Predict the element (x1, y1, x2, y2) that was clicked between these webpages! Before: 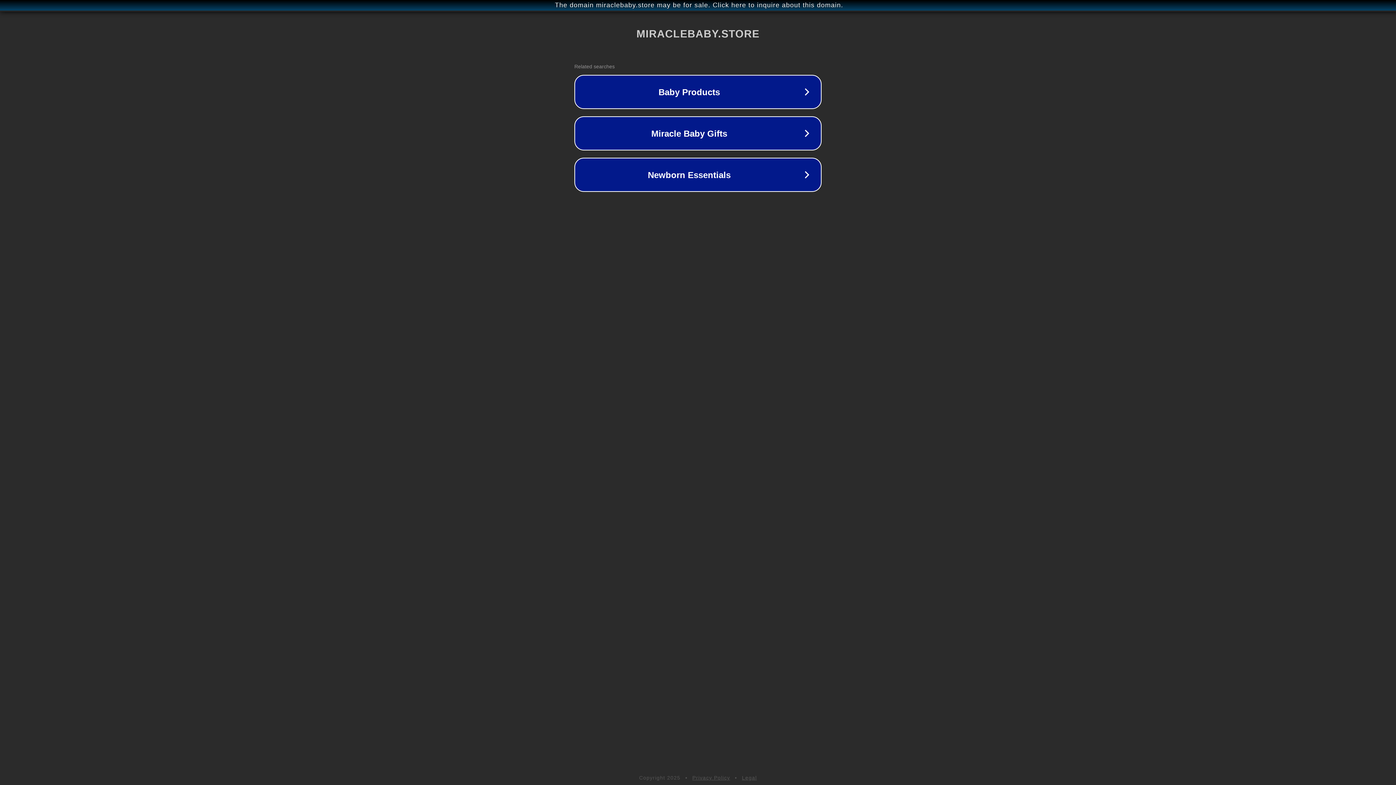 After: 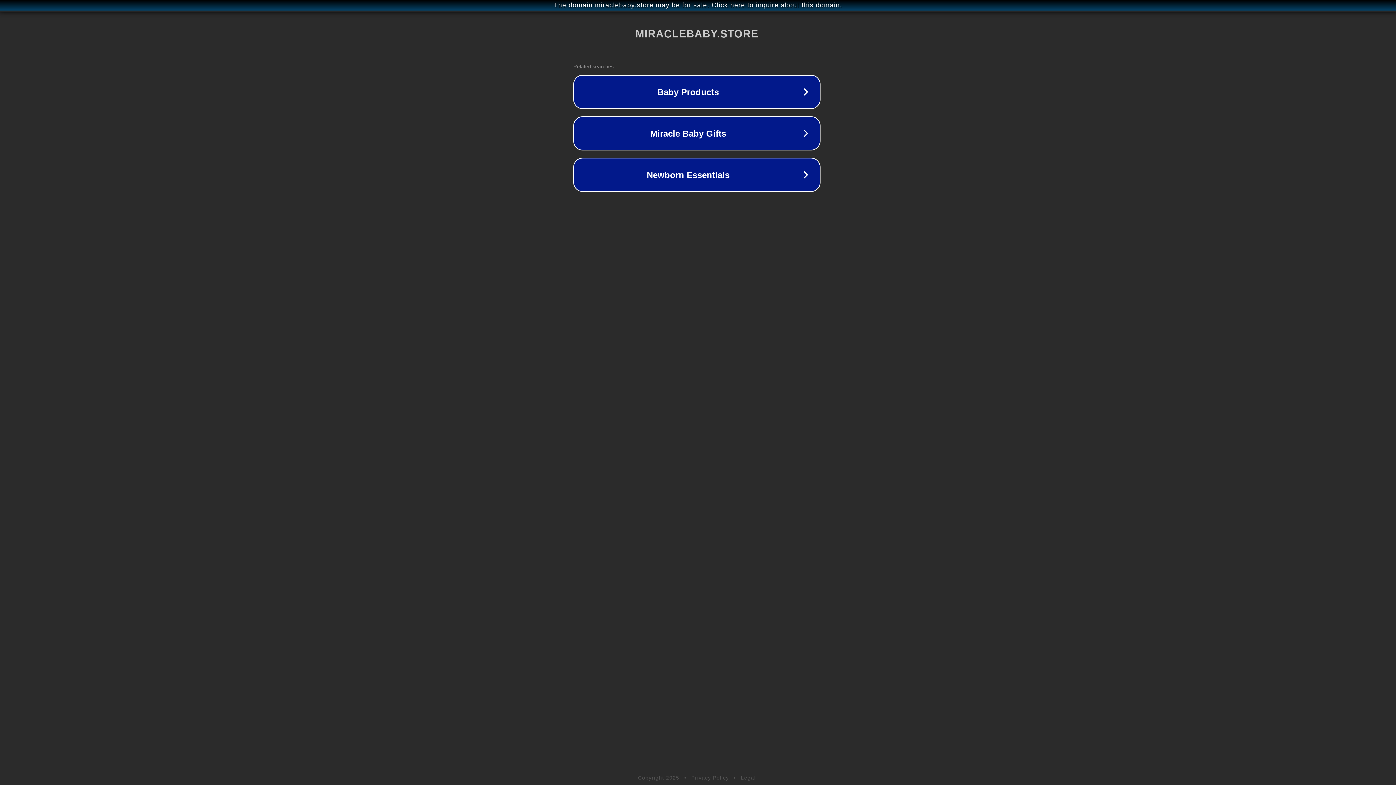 Action: label: The domain miraclebaby.store may be for sale. Click here to inquire about this domain. bbox: (1, 1, 1397, 9)